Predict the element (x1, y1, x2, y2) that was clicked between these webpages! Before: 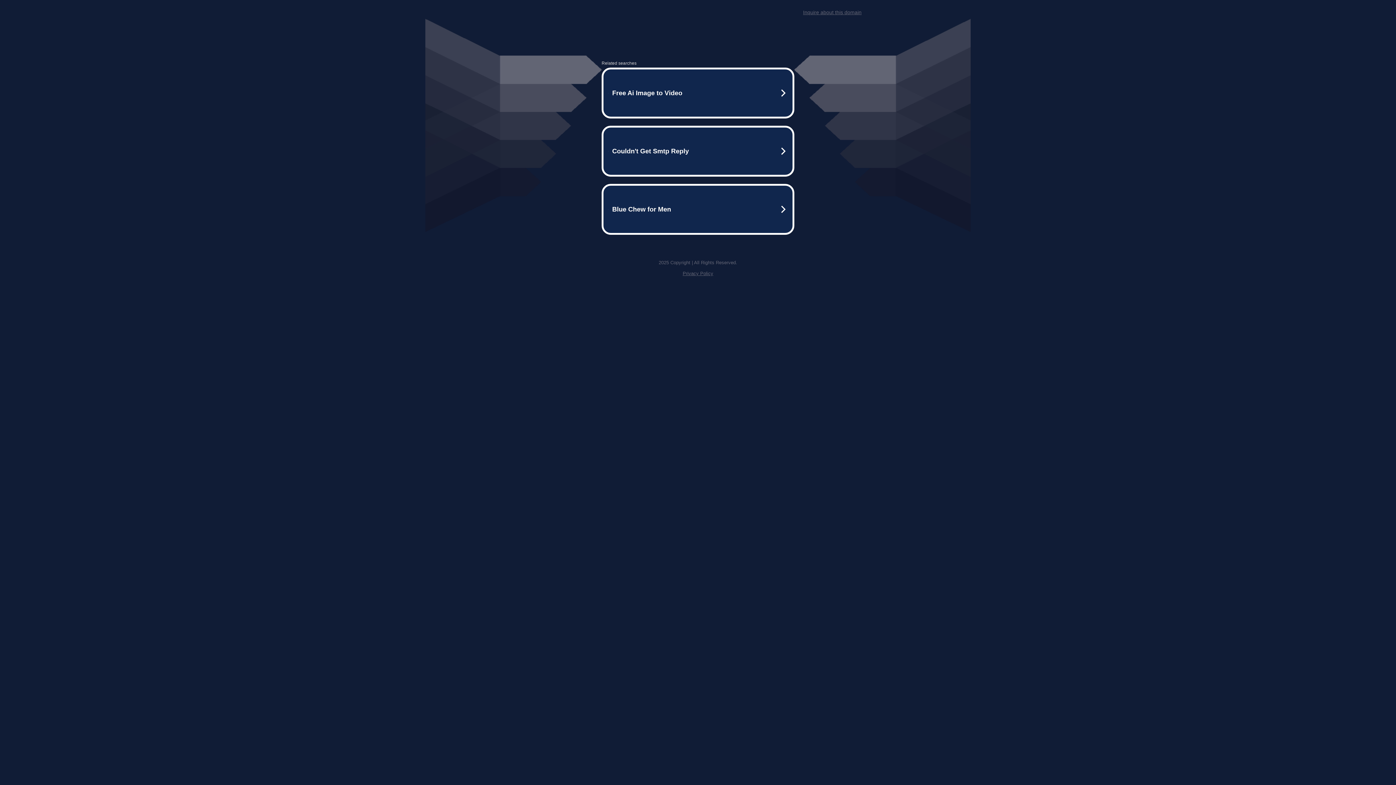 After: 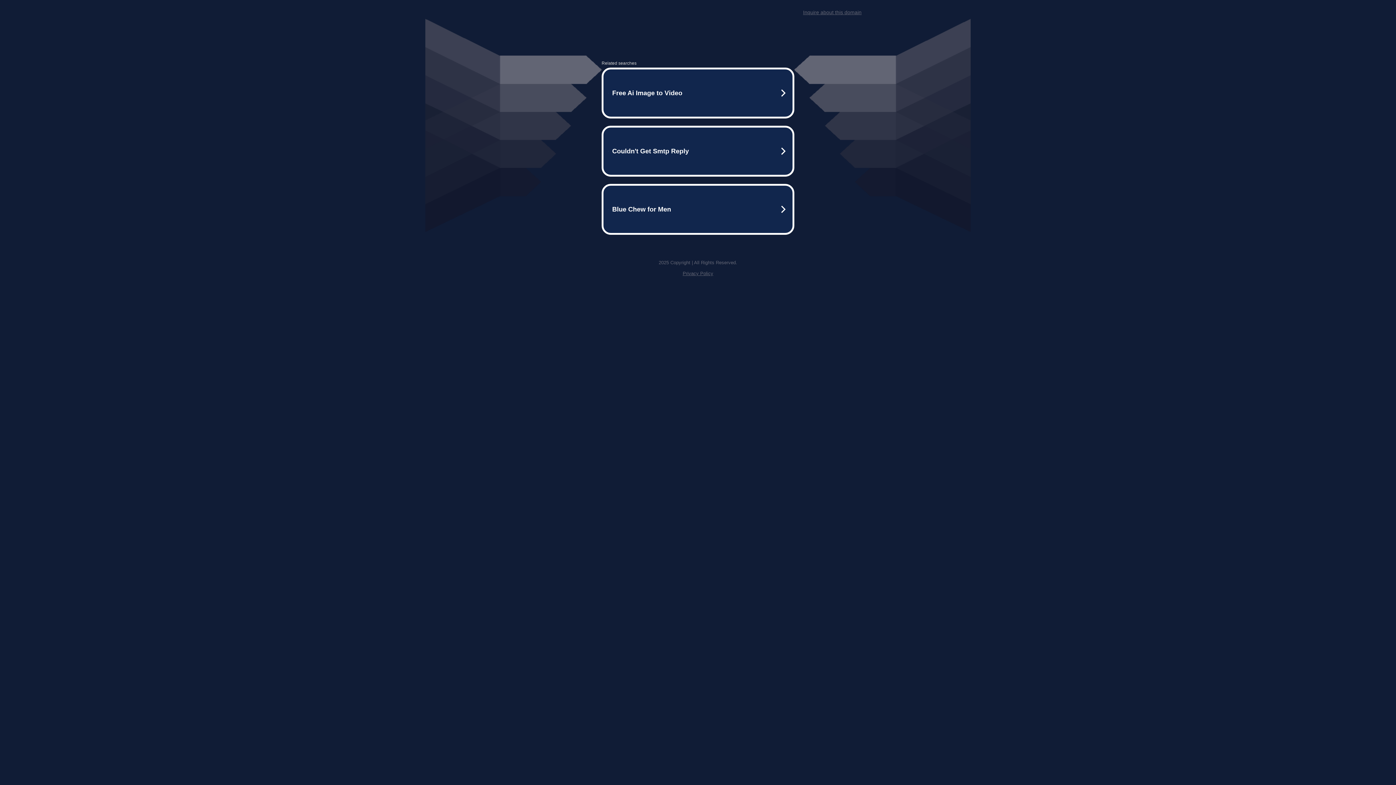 Action: bbox: (803, 9, 861, 15) label: Inquire about this domain